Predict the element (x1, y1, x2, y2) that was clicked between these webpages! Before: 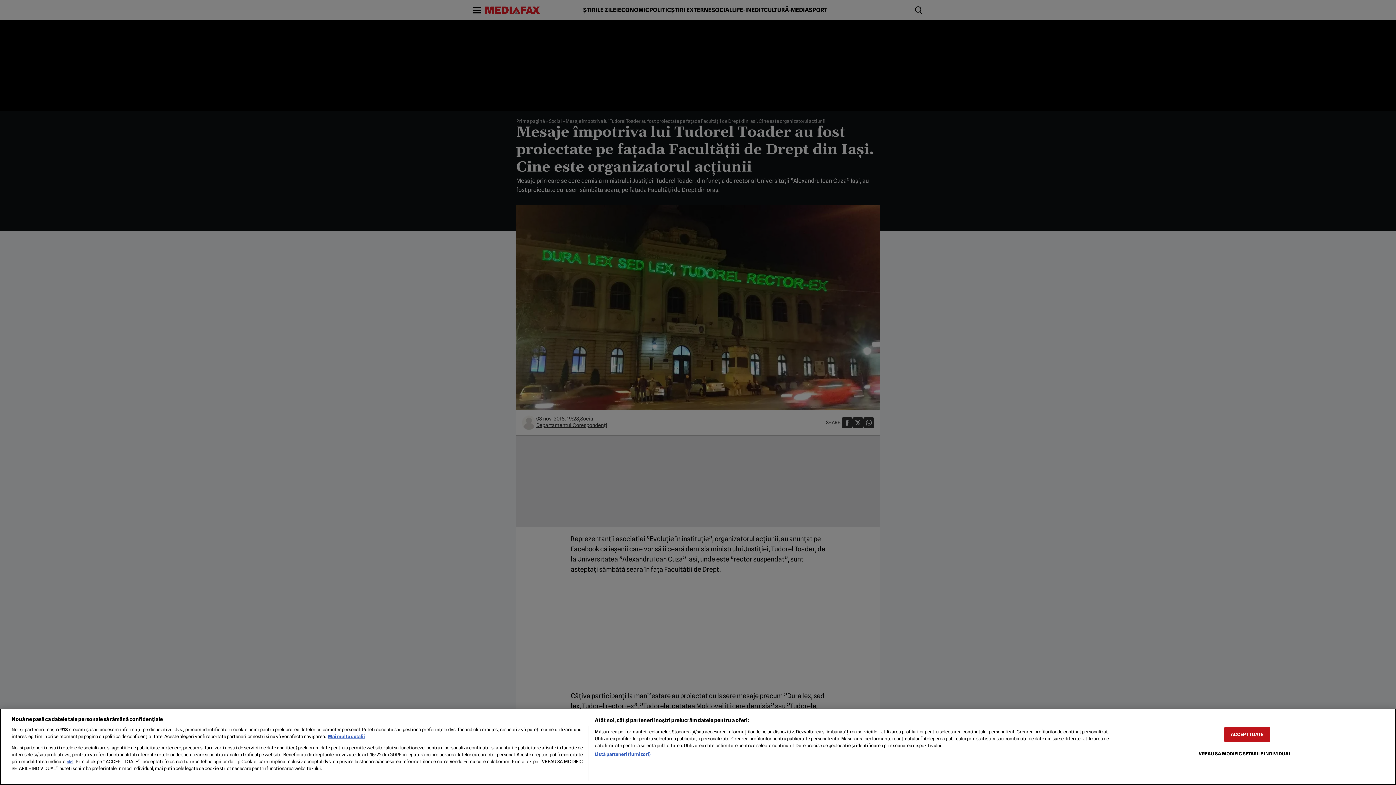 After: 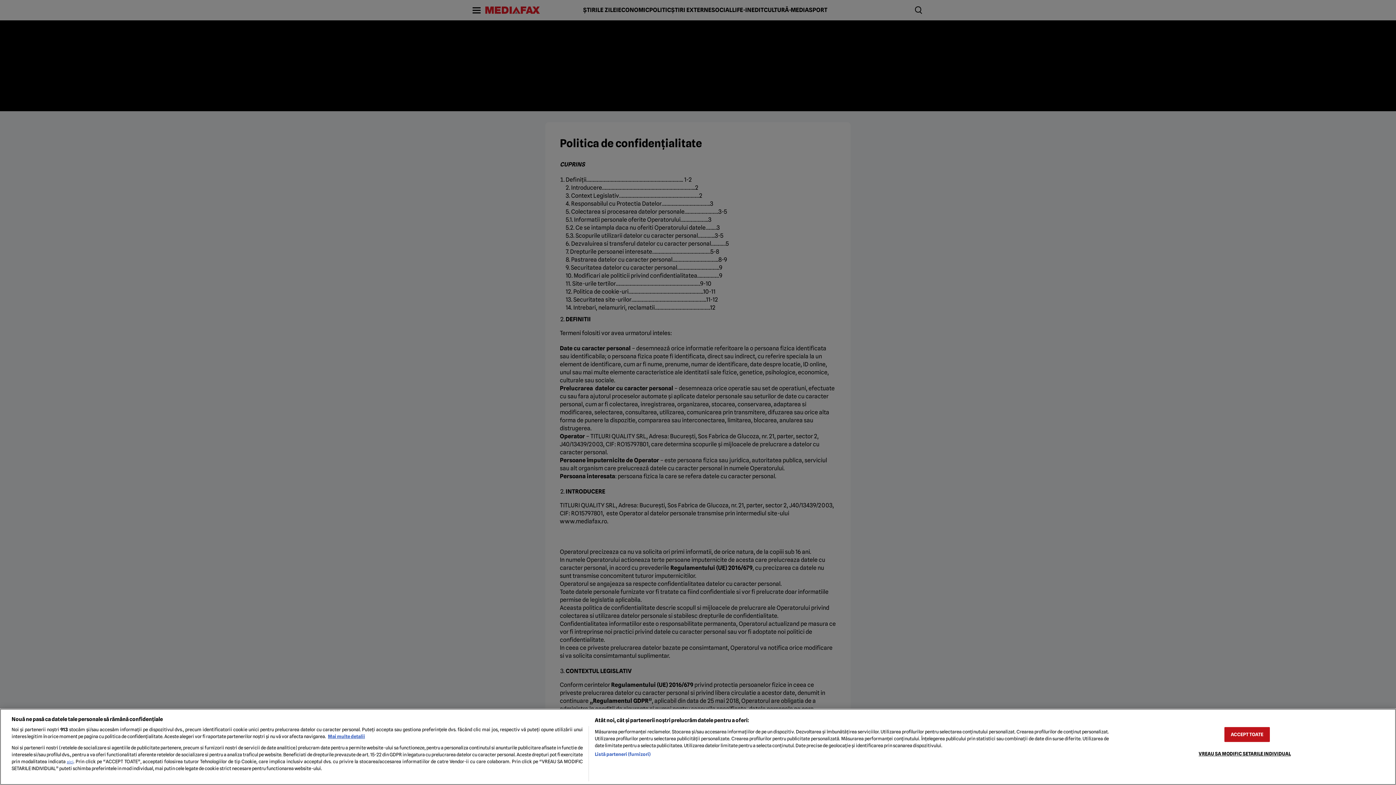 Action: label: aici bbox: (66, 760, 73, 764)